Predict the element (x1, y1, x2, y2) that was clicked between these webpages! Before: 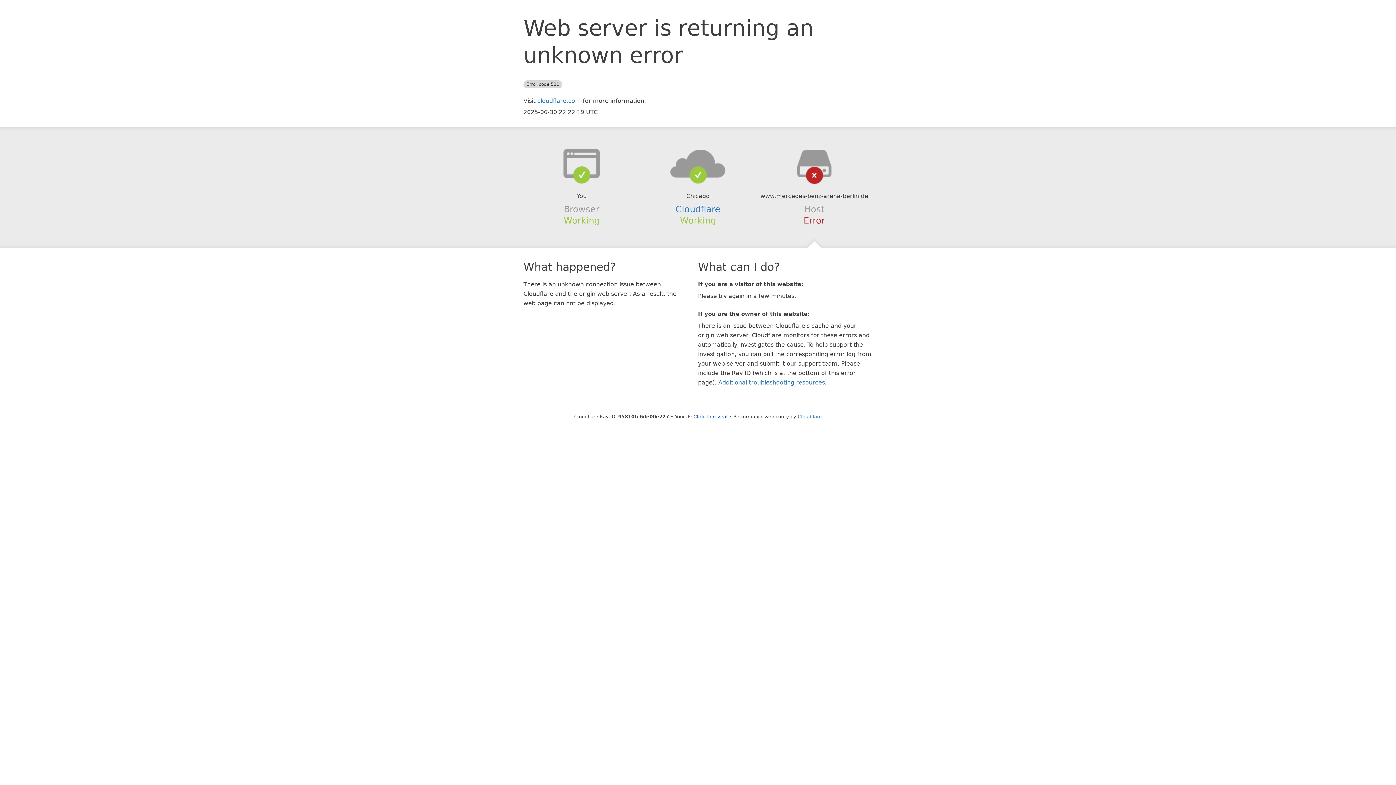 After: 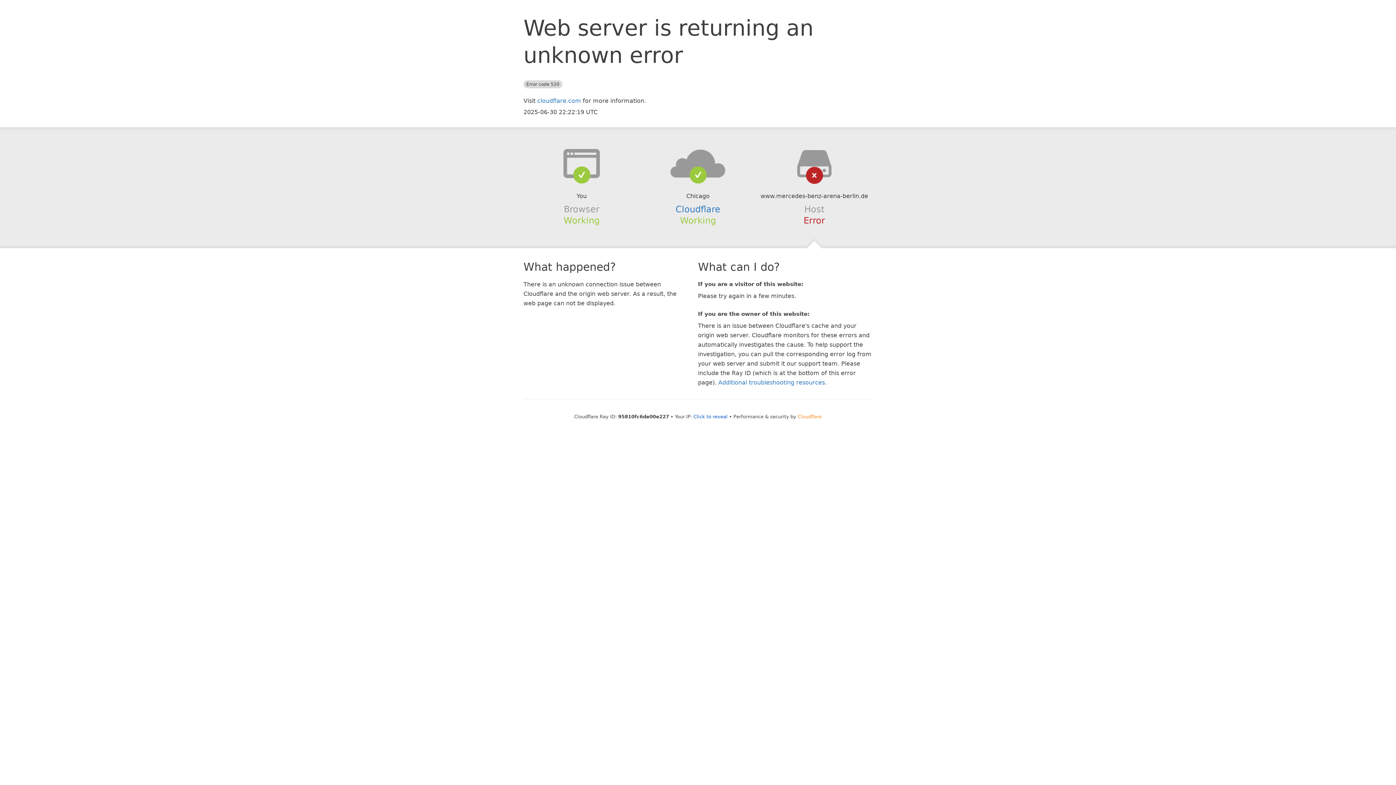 Action: label: Cloudflare bbox: (798, 414, 822, 419)